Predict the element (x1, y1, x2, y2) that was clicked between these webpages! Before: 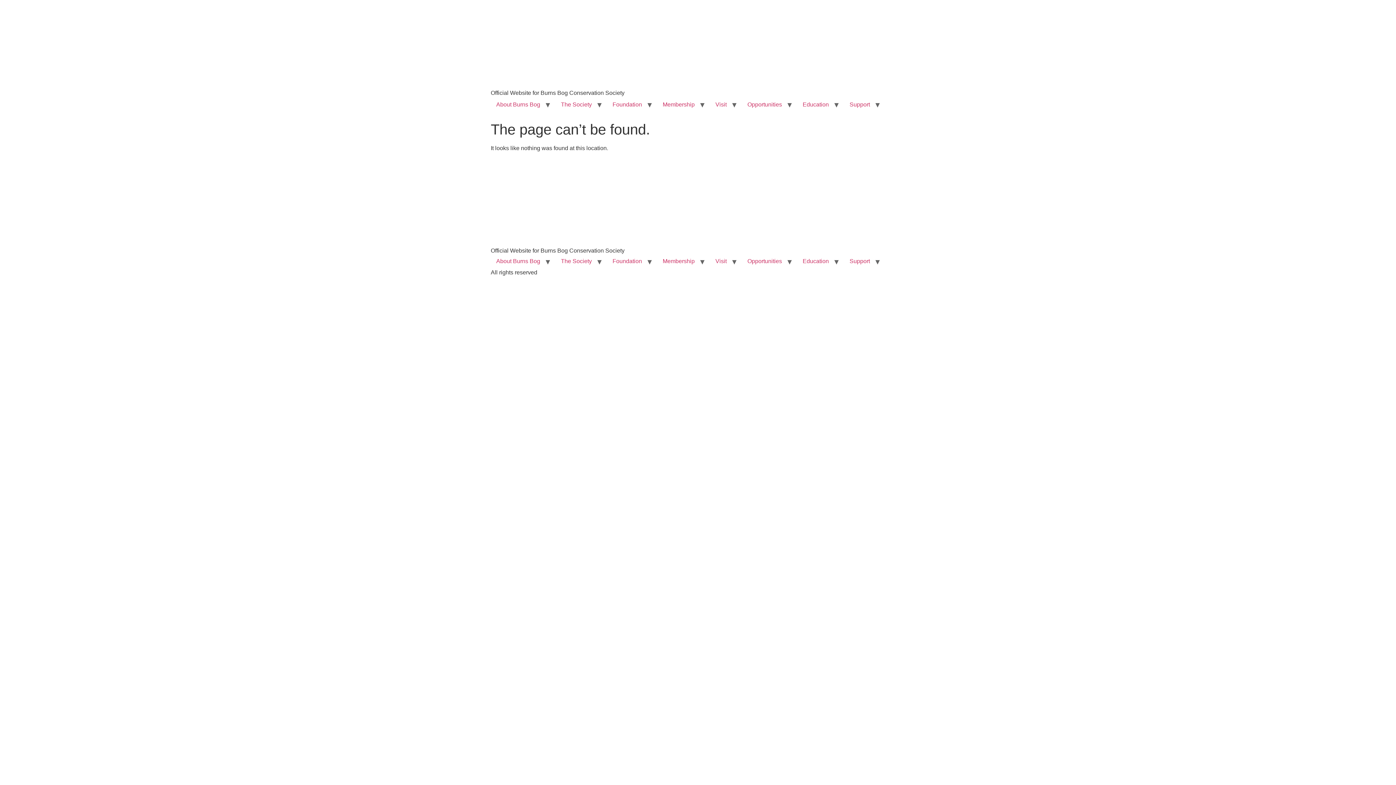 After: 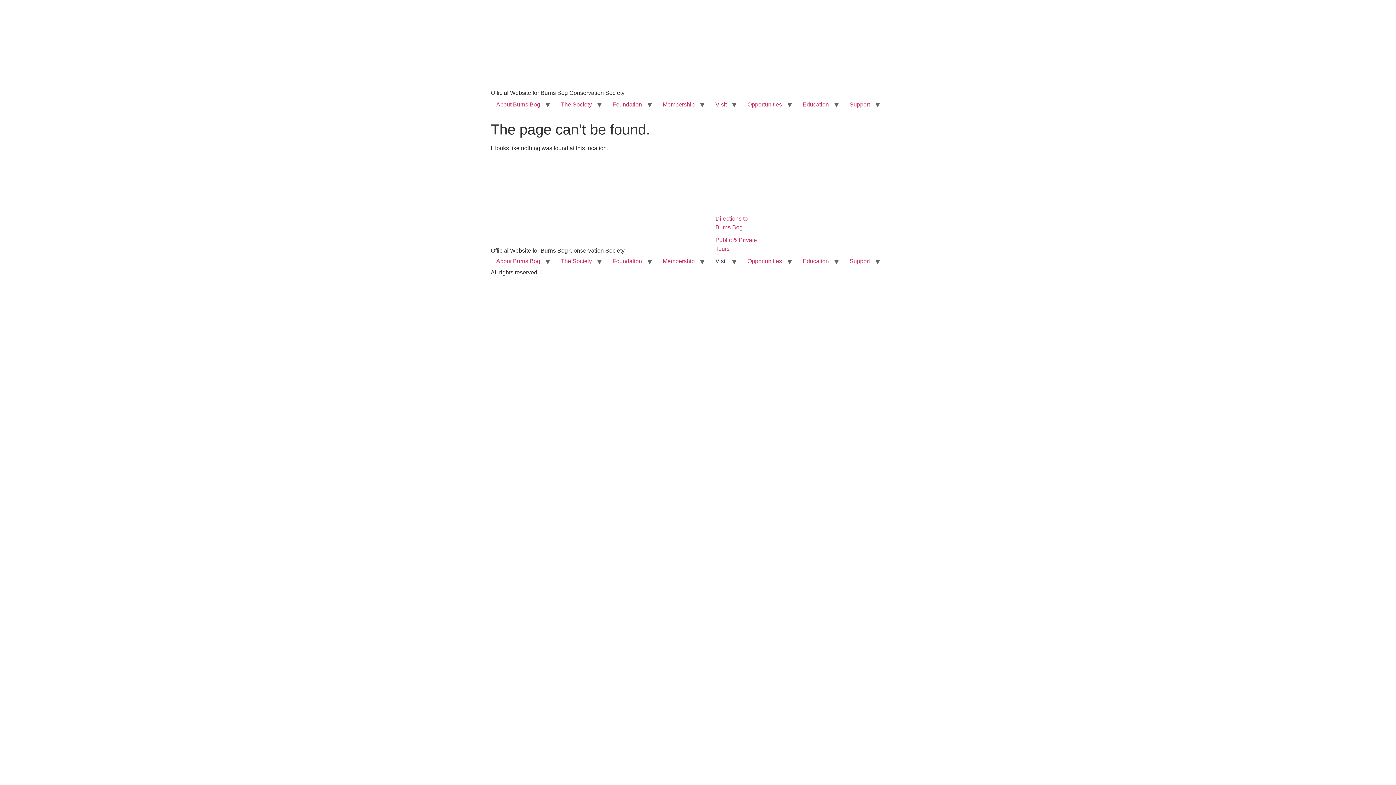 Action: bbox: (710, 255, 732, 268) label: Visit